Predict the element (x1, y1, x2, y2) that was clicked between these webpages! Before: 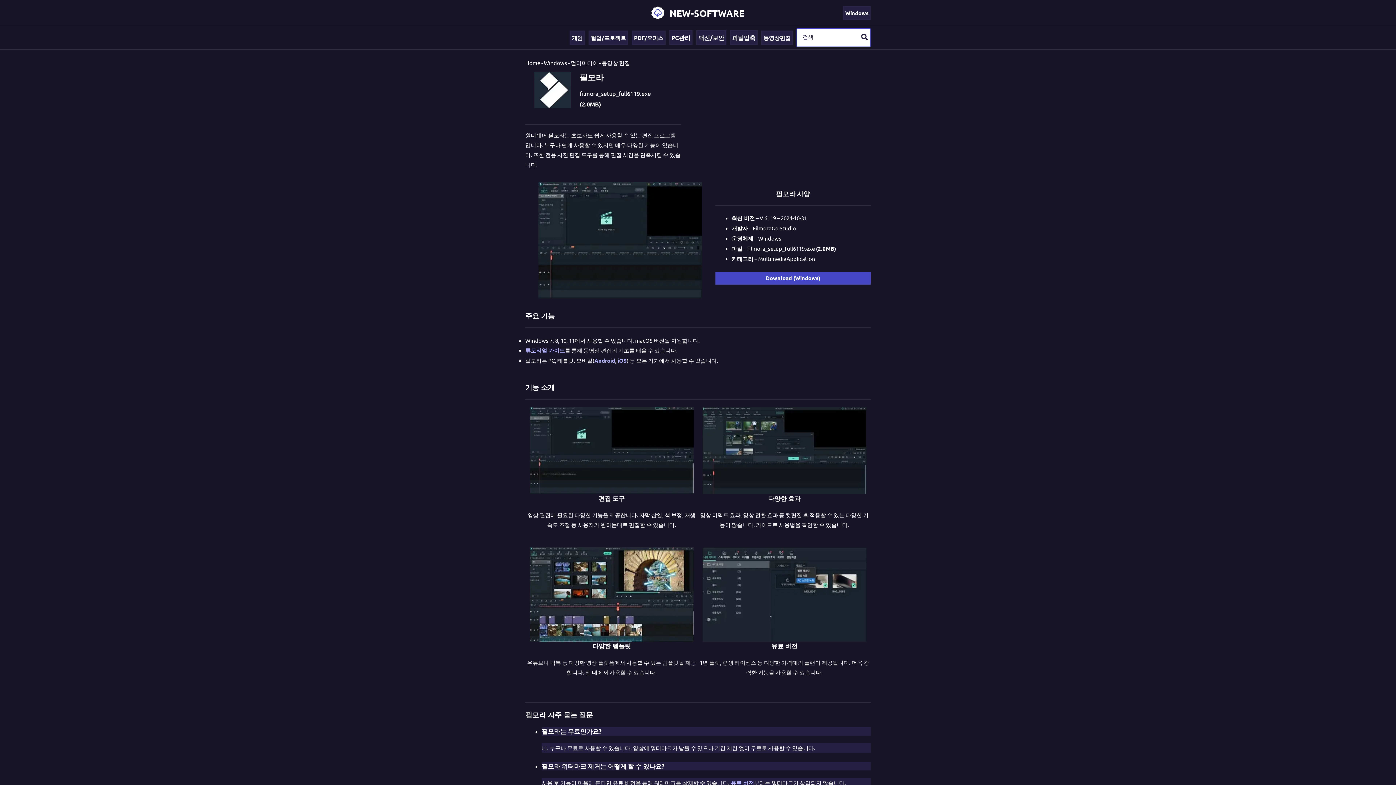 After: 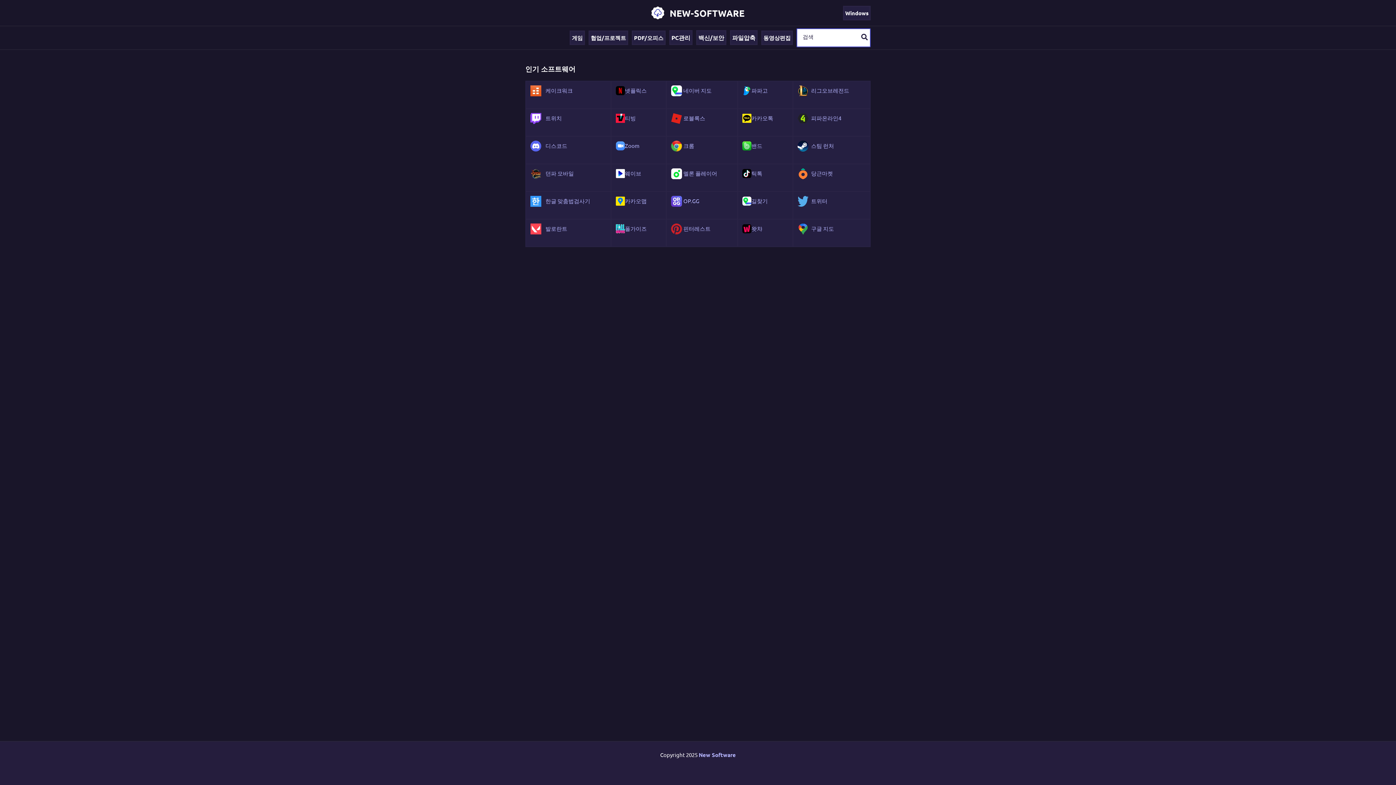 Action: bbox: (525, 59, 540, 66) label: Home